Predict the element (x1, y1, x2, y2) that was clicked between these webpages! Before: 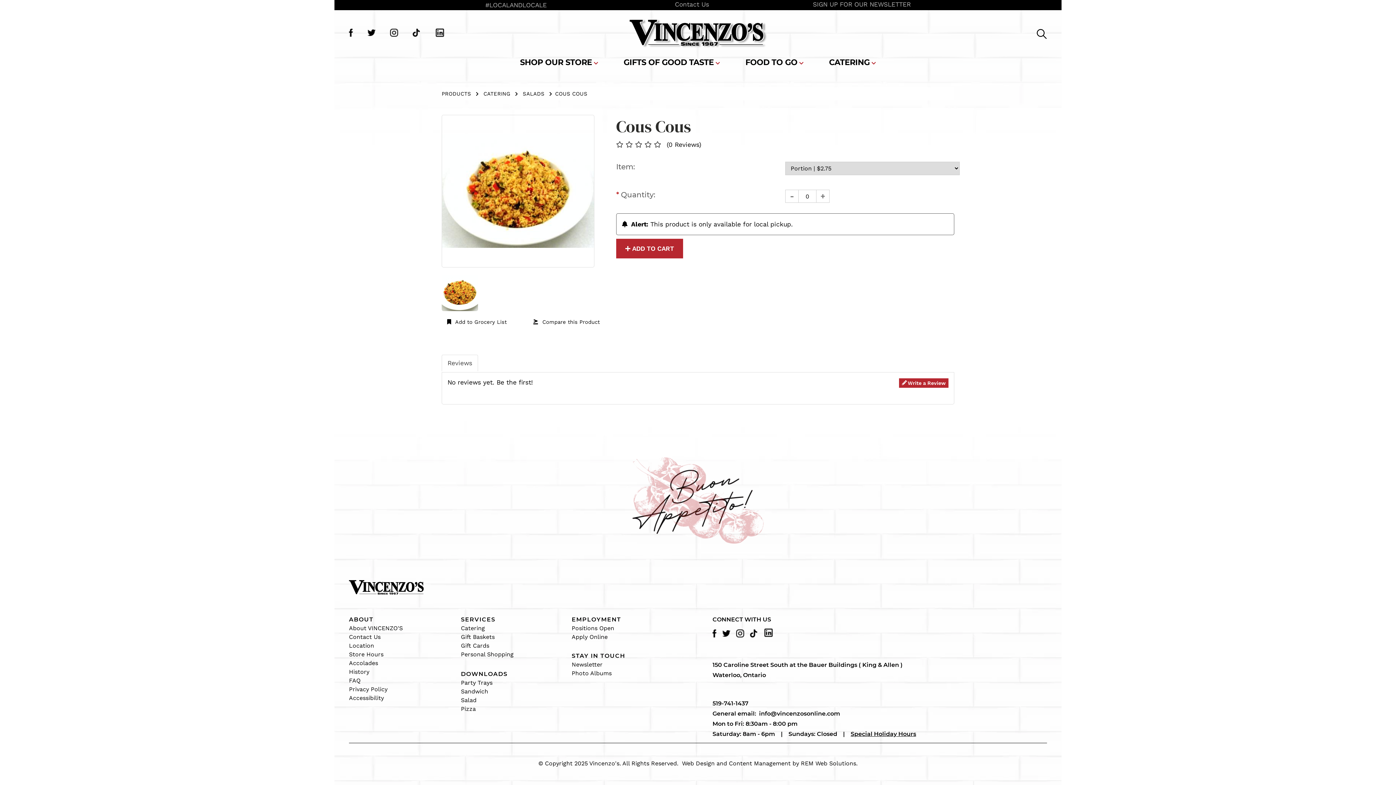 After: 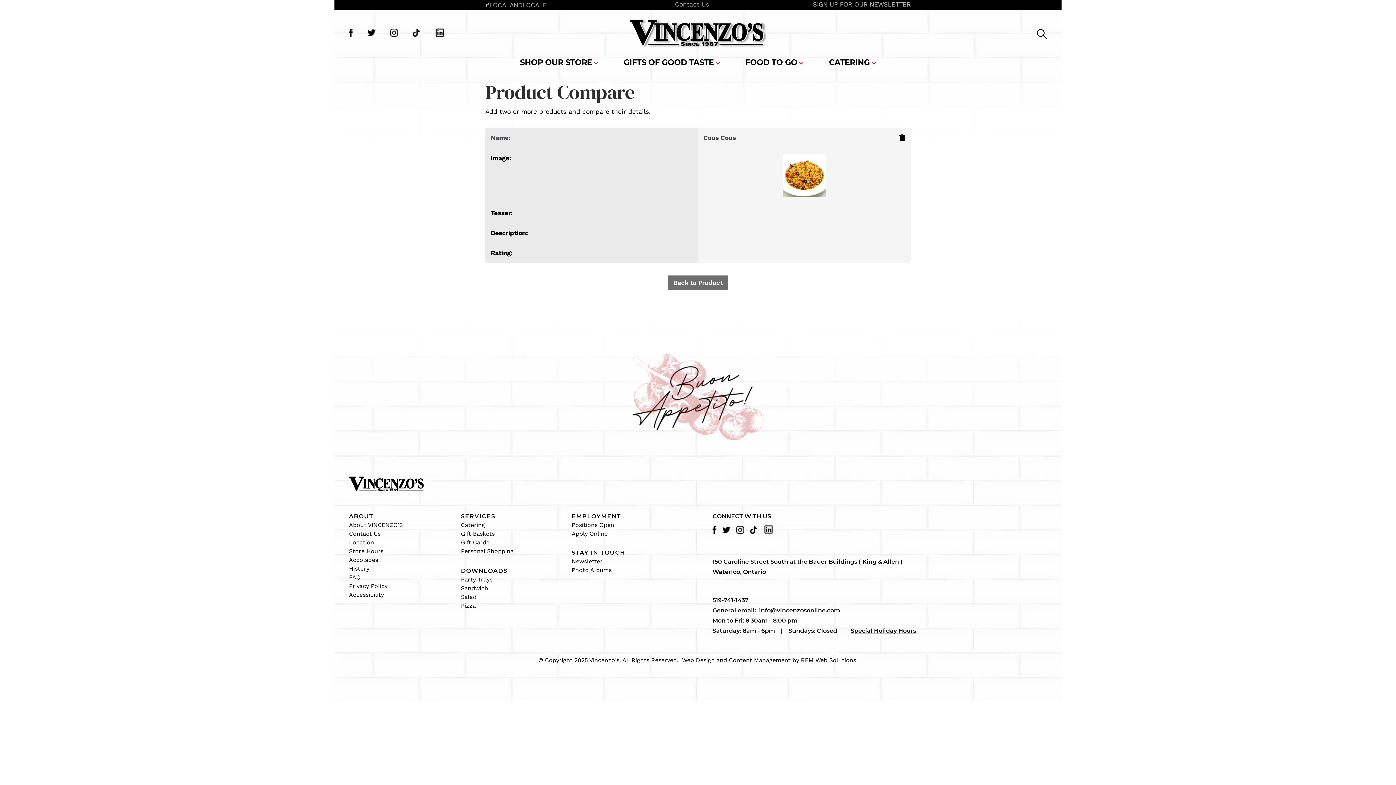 Action: label:  Compare this Product bbox: (533, 318, 600, 325)